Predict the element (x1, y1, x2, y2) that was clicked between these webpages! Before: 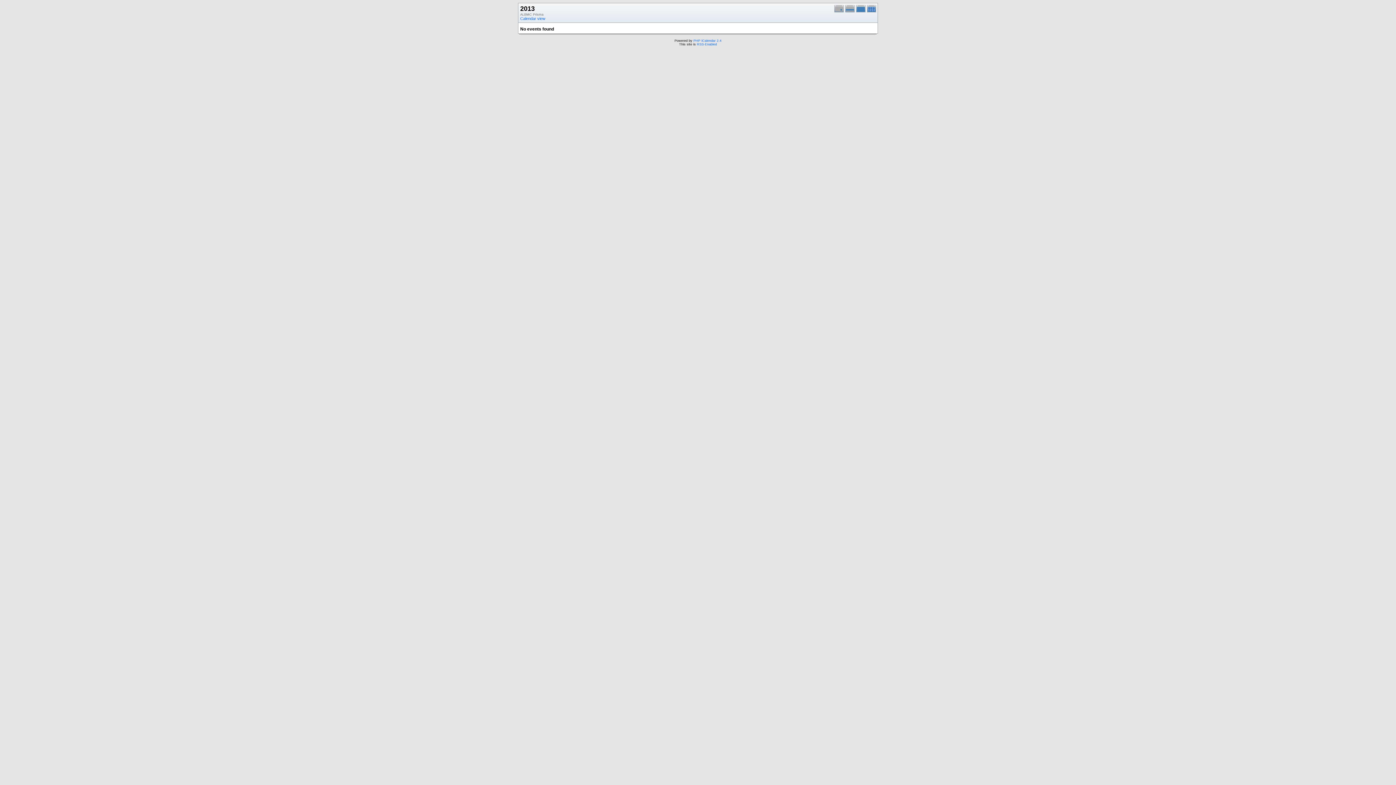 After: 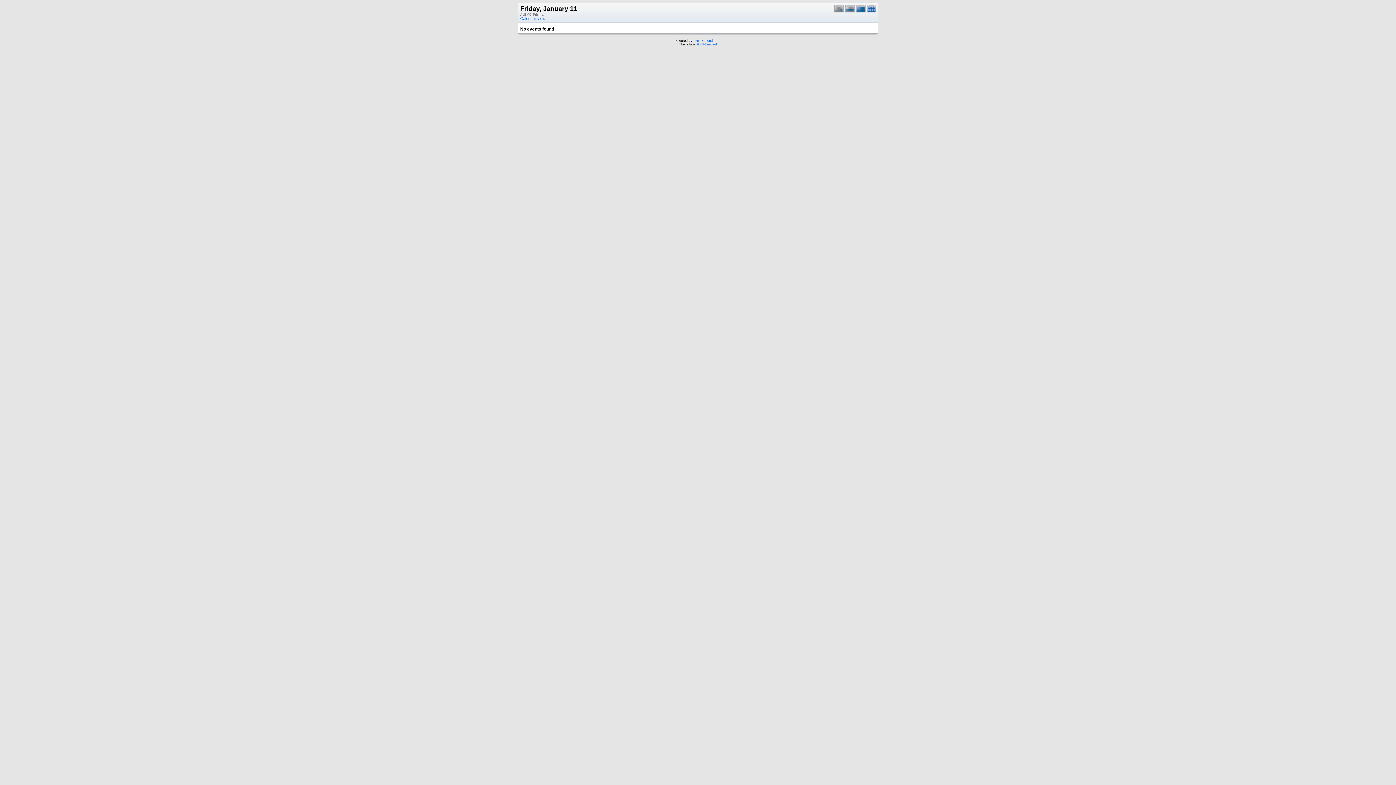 Action: bbox: (834, 9, 845, 13)